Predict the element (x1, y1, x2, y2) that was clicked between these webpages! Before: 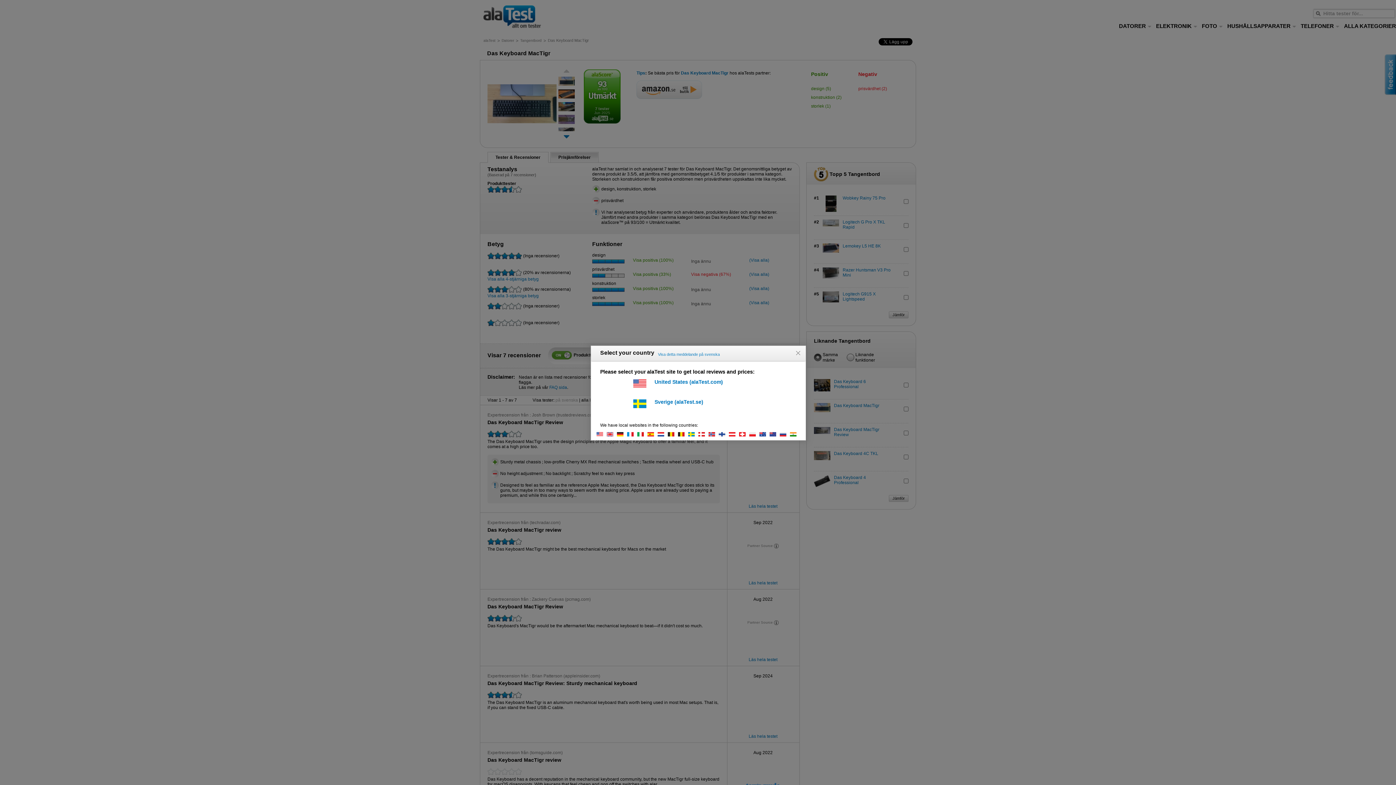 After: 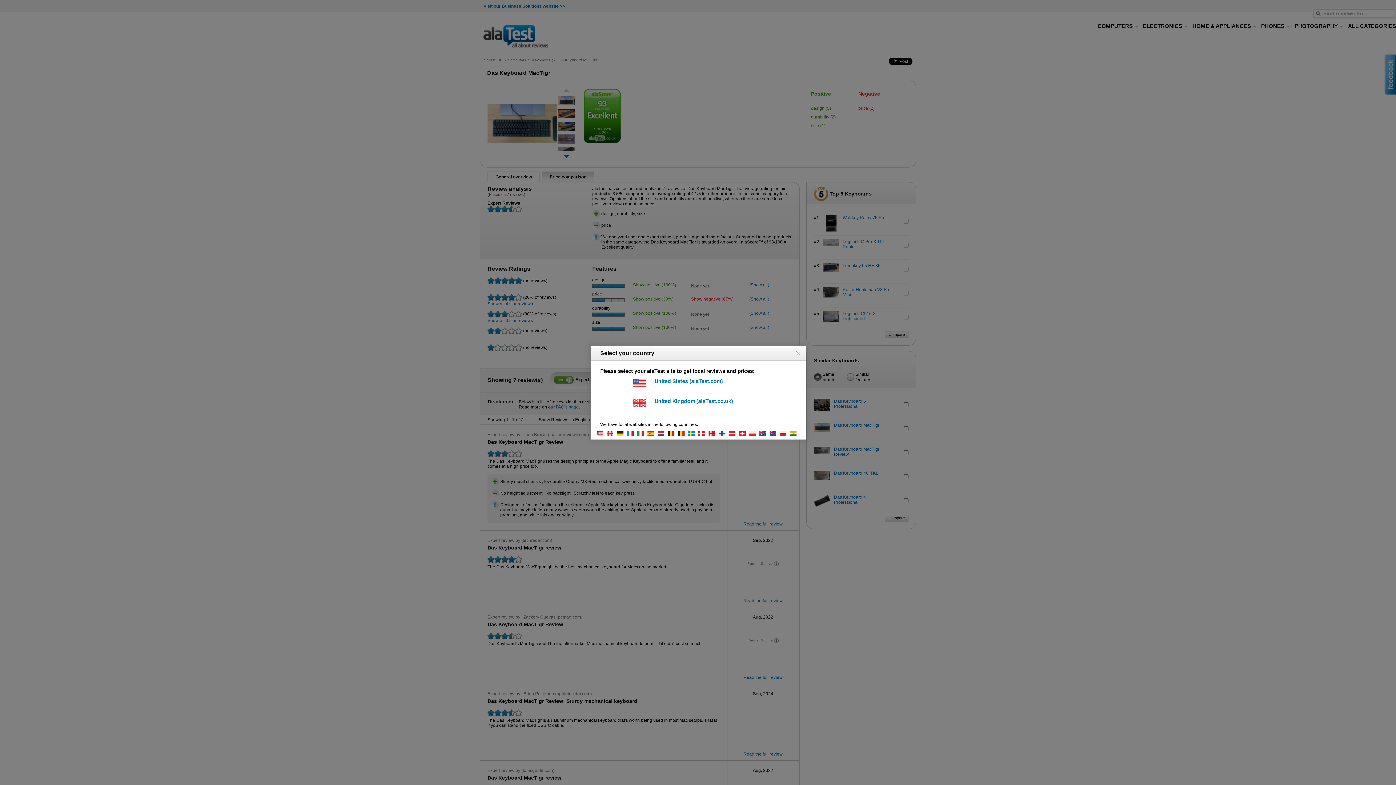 Action: bbox: (606, 431, 617, 436)